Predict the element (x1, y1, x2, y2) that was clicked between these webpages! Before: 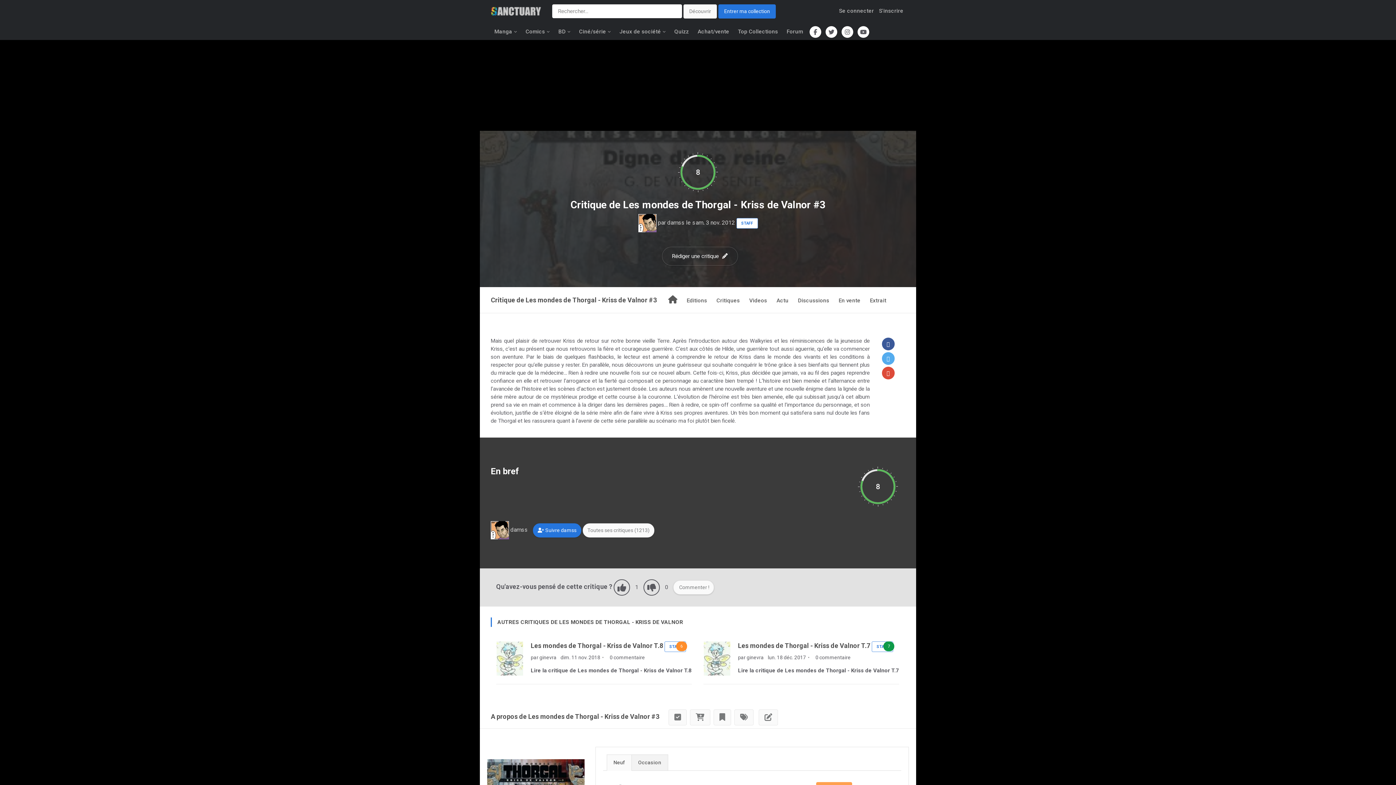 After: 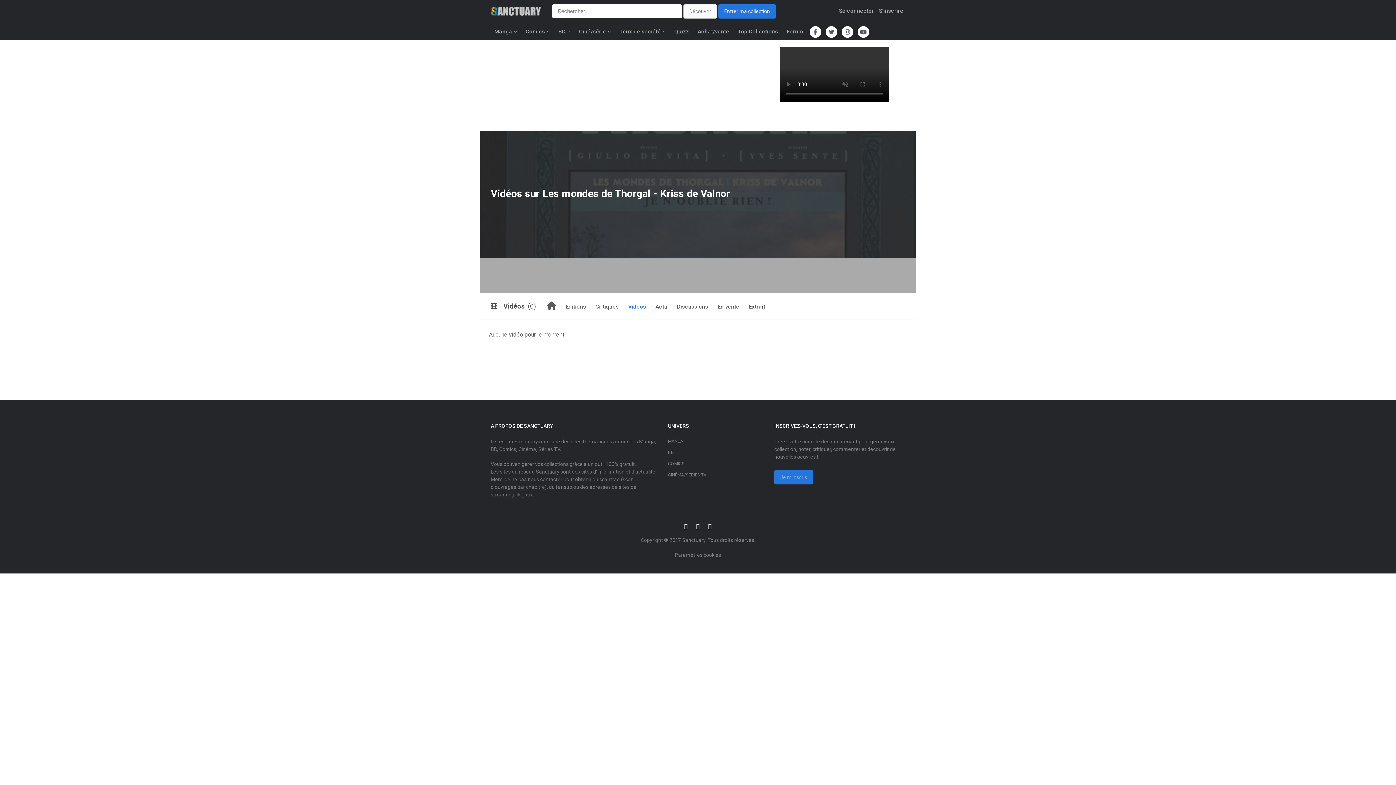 Action: bbox: (748, 288, 768, 313) label: Videos